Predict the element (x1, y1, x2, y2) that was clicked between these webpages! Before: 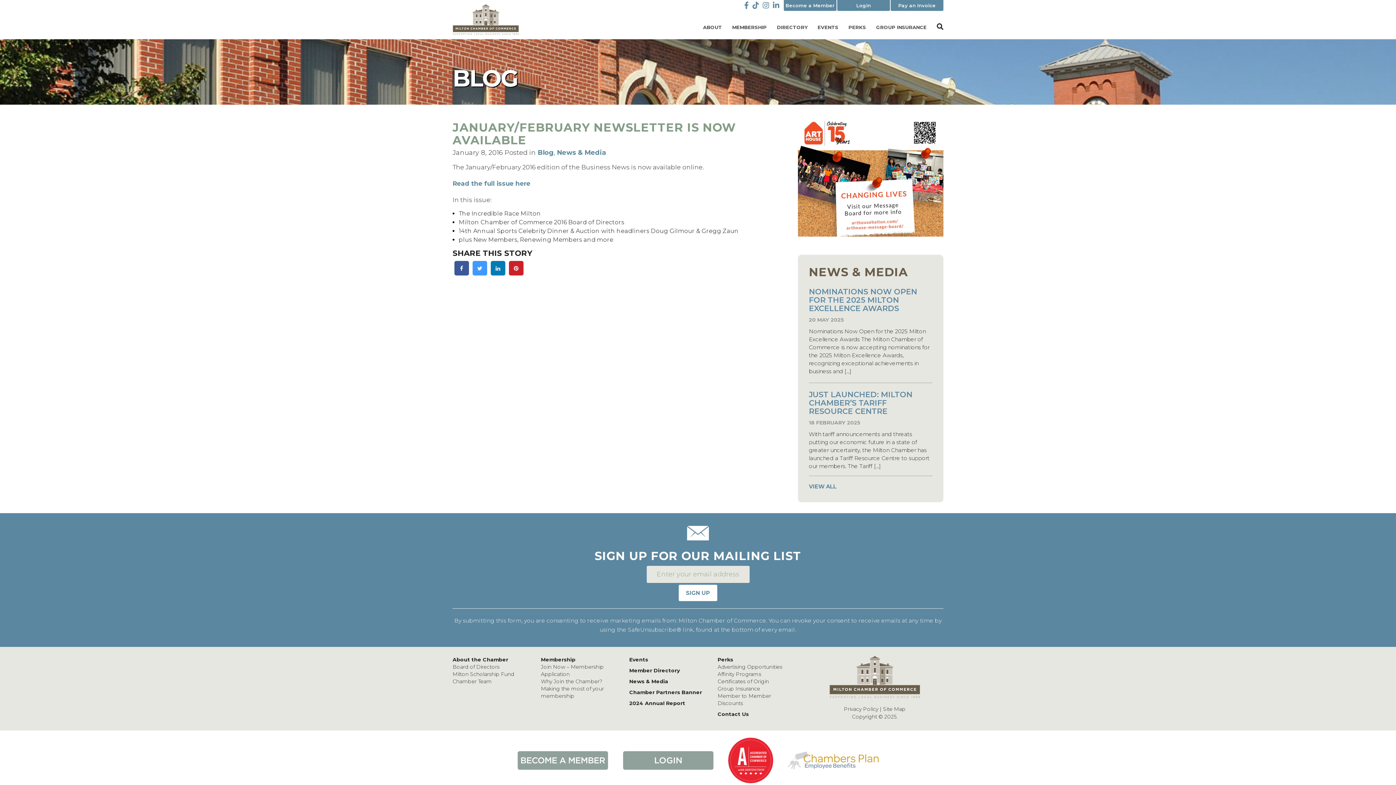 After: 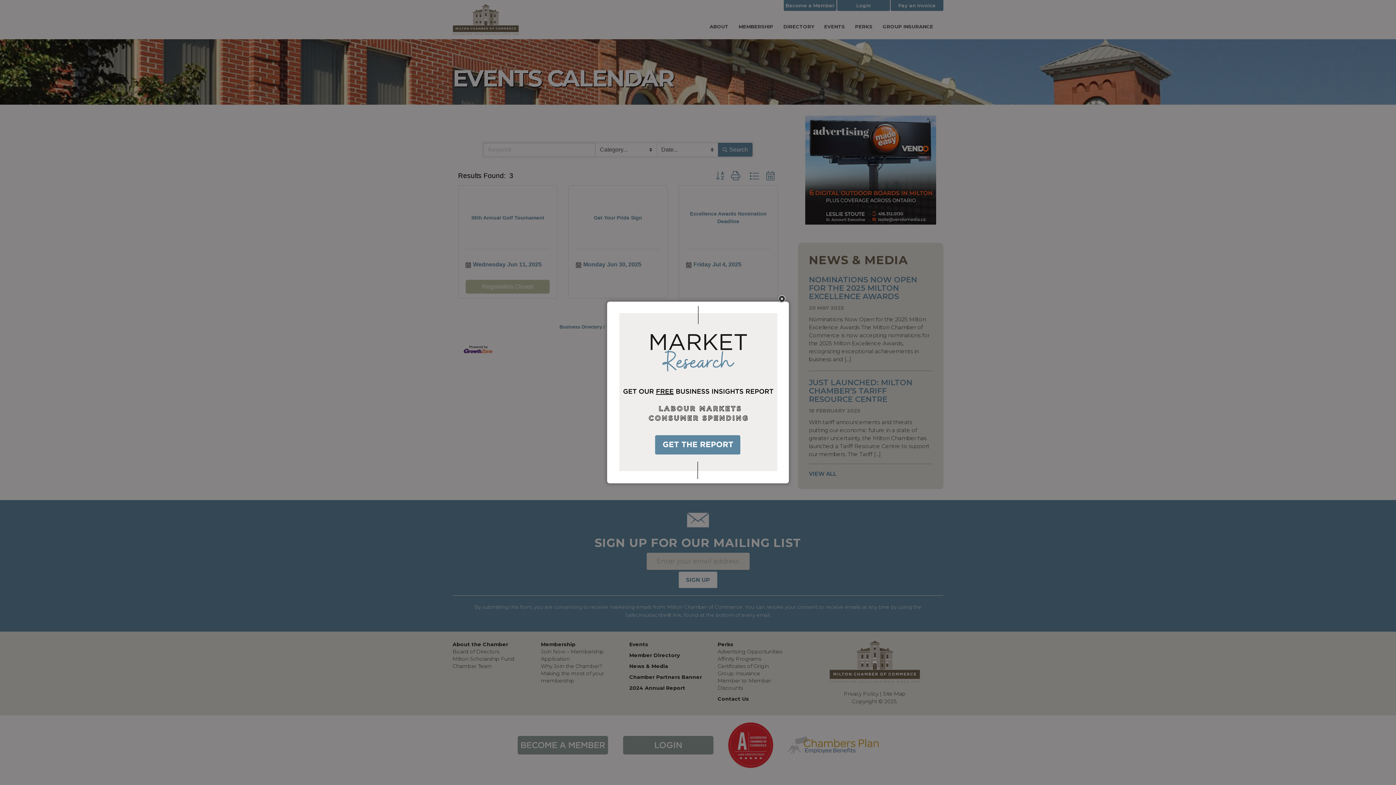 Action: label: EVENTS bbox: (817, 24, 838, 30)